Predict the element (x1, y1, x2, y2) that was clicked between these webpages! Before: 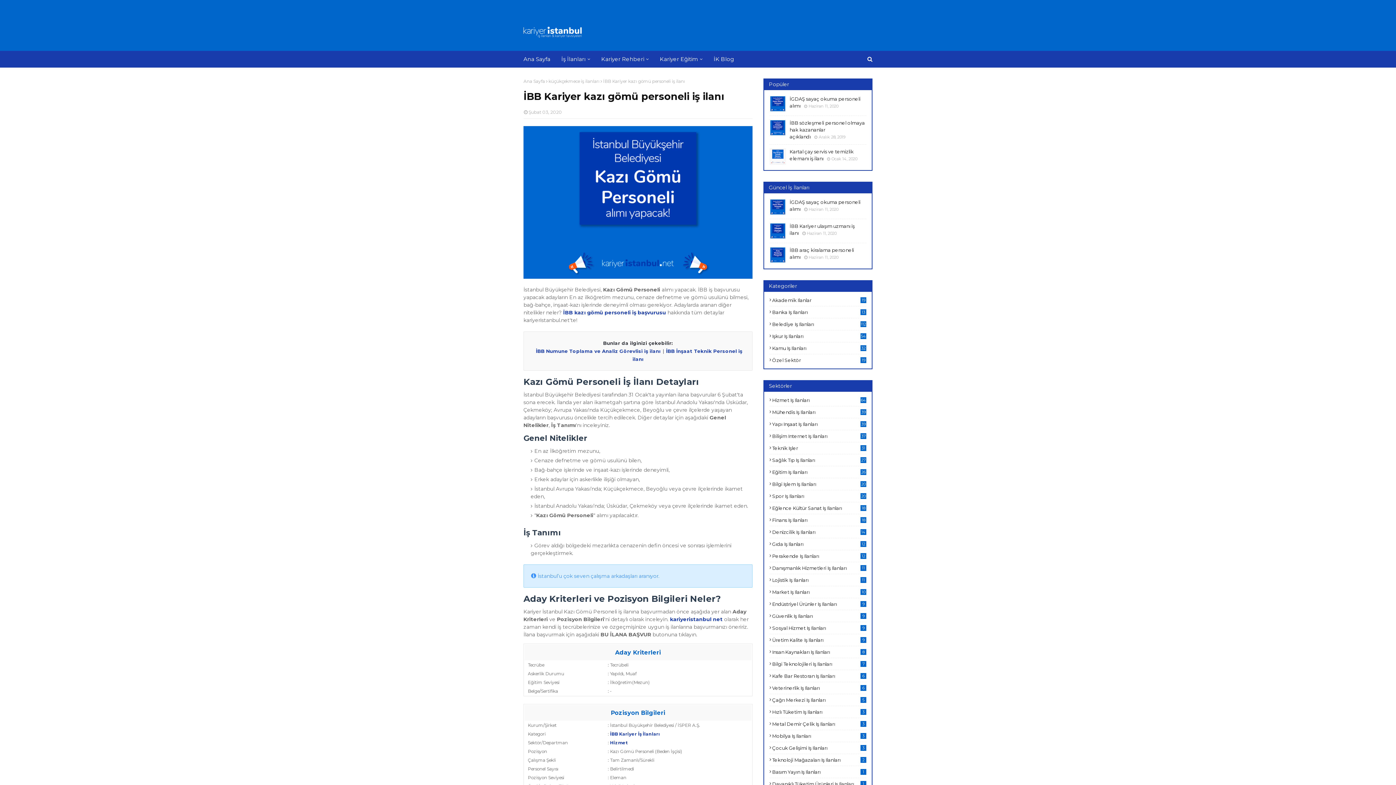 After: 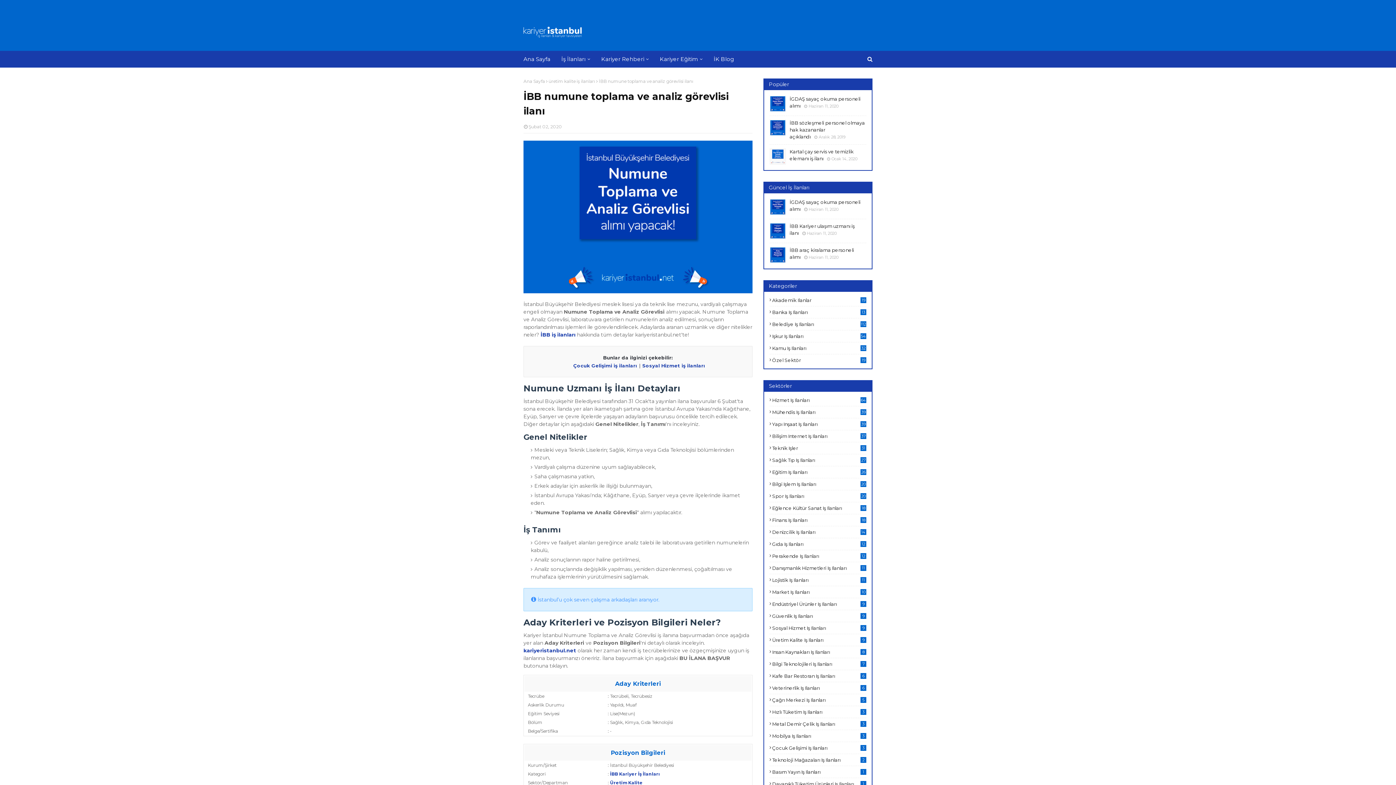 Action: bbox: (536, 348, 660, 354) label: İBB Numune Toplama ve Analiz Görevlisi iş ilanı